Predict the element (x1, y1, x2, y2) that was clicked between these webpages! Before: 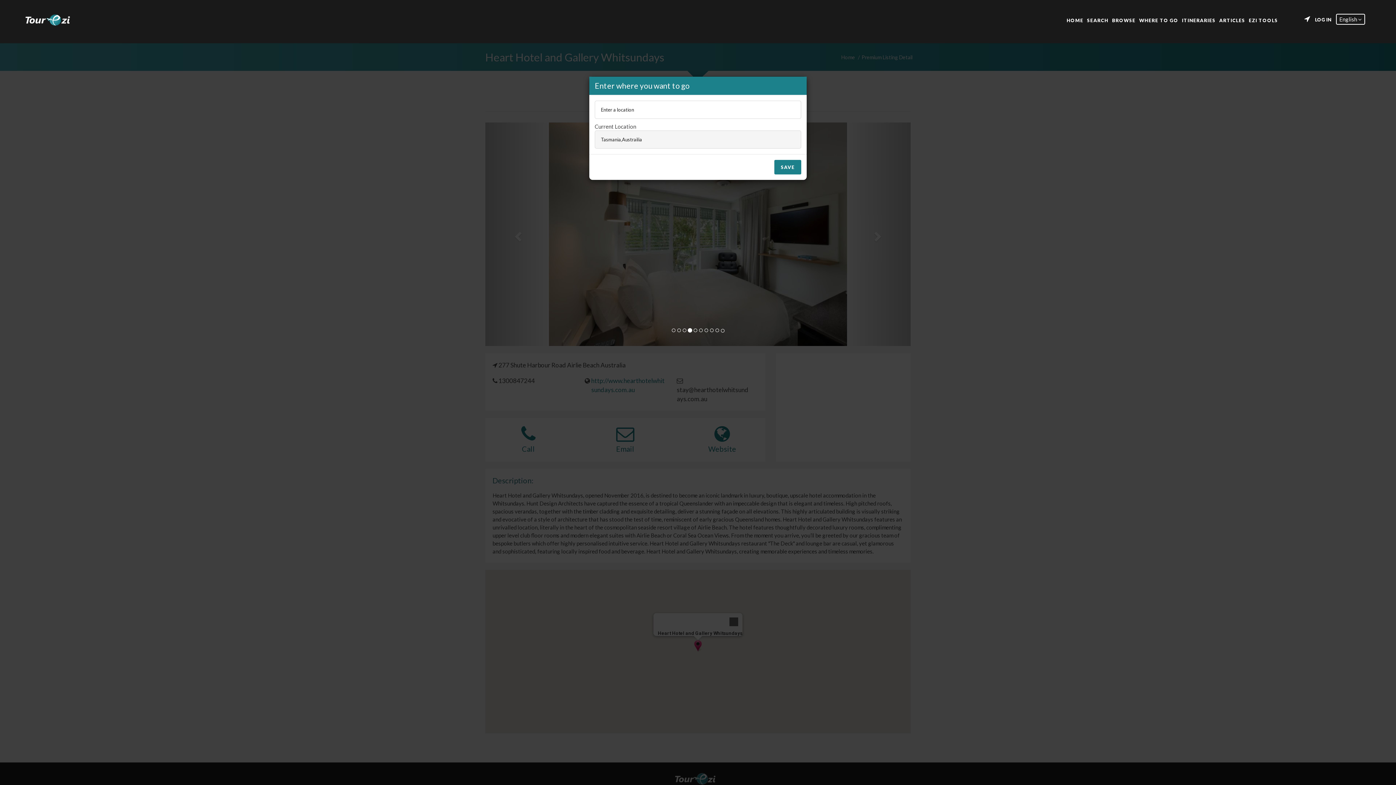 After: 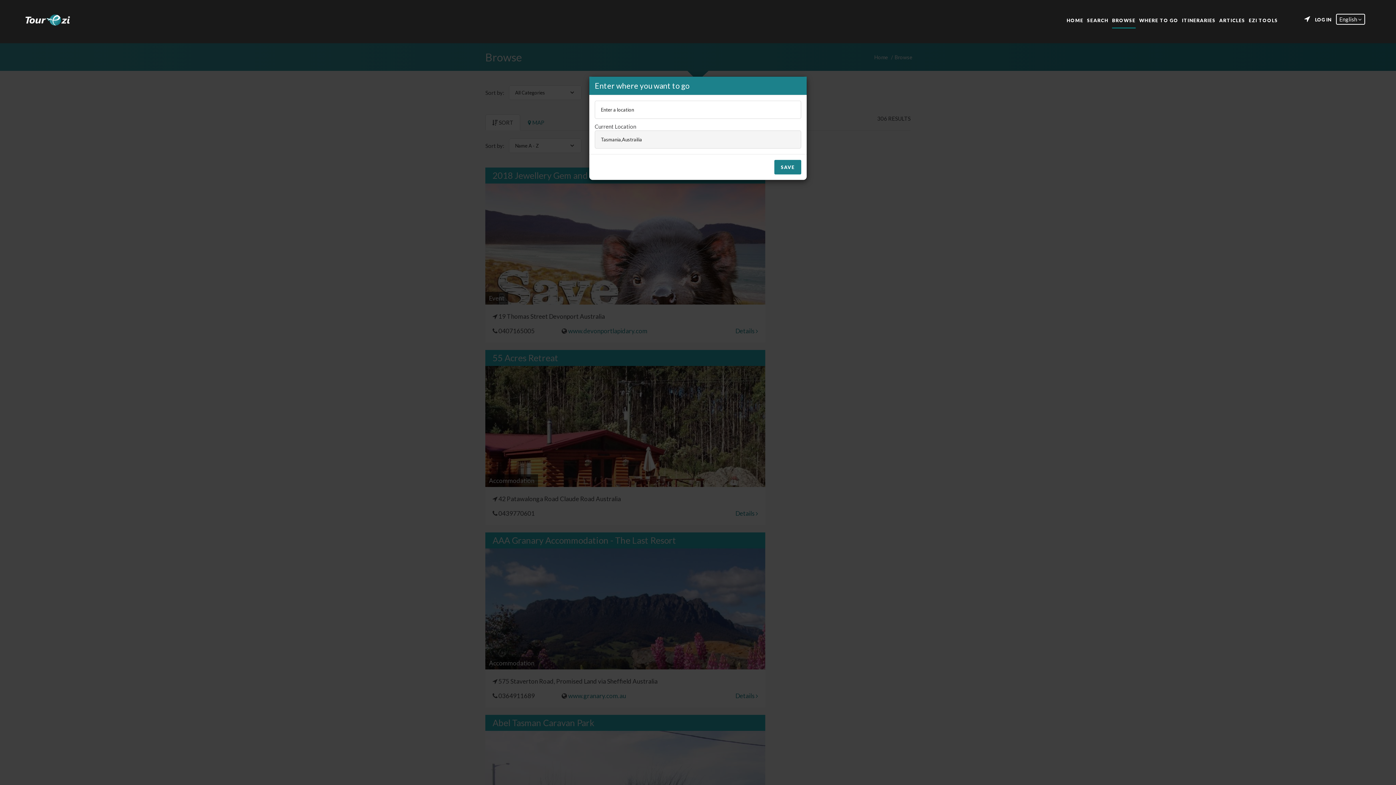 Action: bbox: (1112, 16, 1135, 22) label: BROWSE